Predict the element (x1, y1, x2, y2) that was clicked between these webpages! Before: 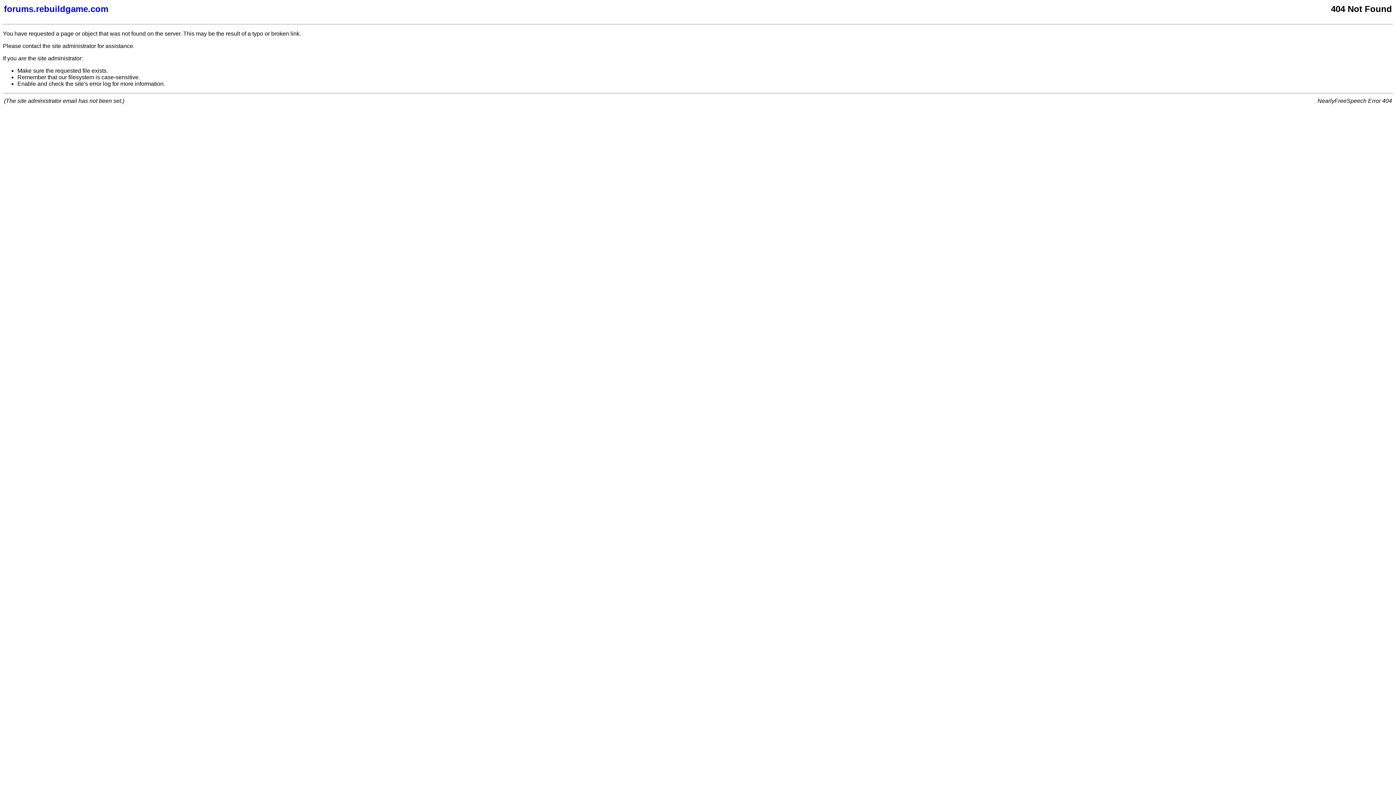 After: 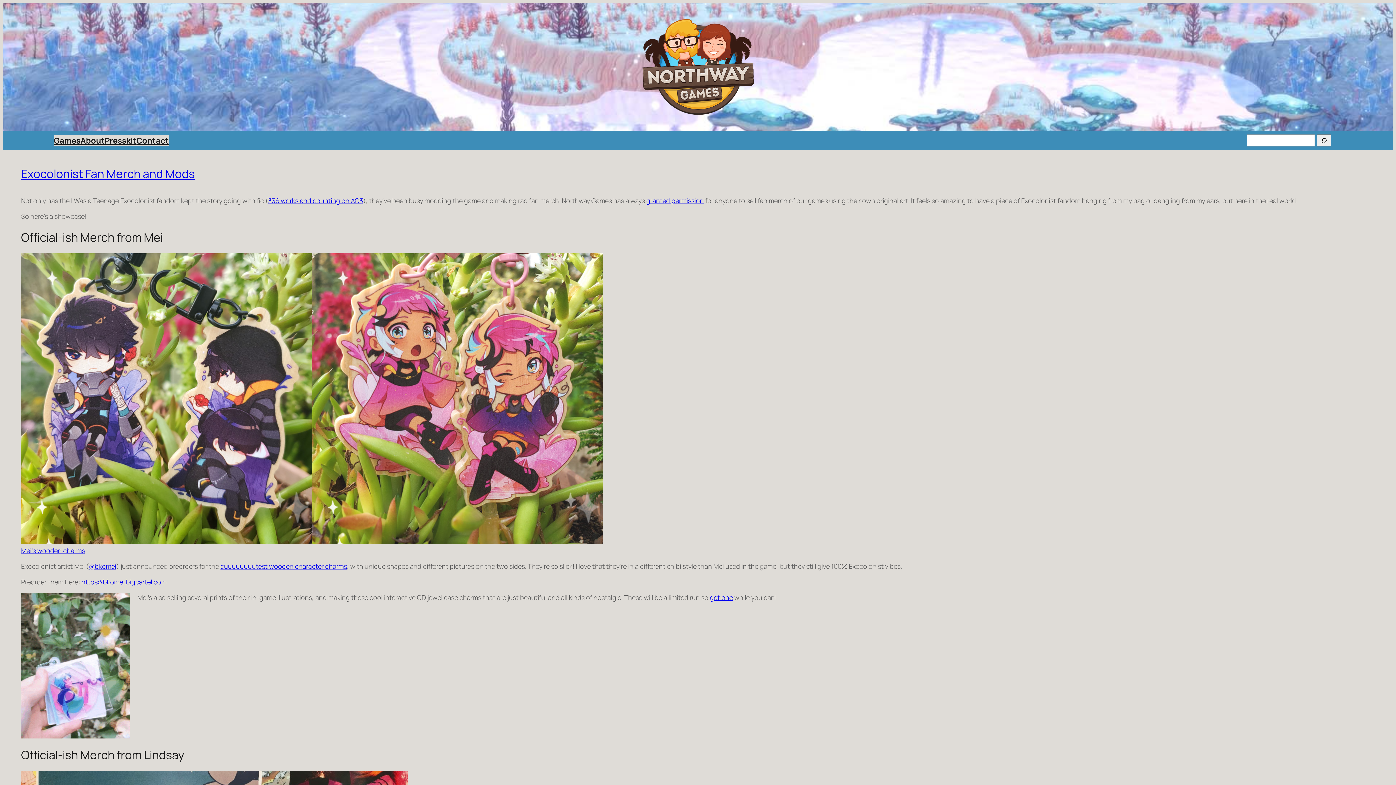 Action: bbox: (4, 4, 877, 14) label: forums.rebuildgame.com